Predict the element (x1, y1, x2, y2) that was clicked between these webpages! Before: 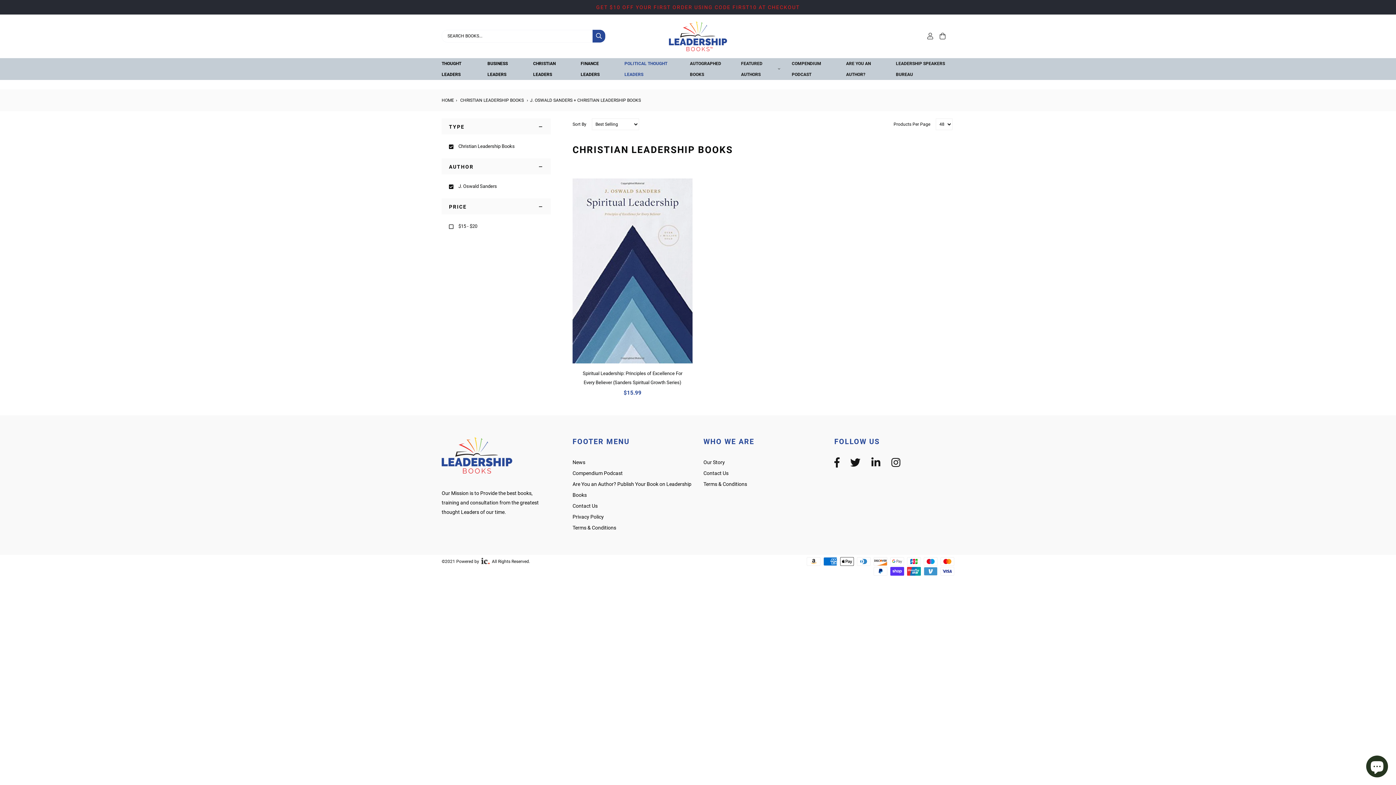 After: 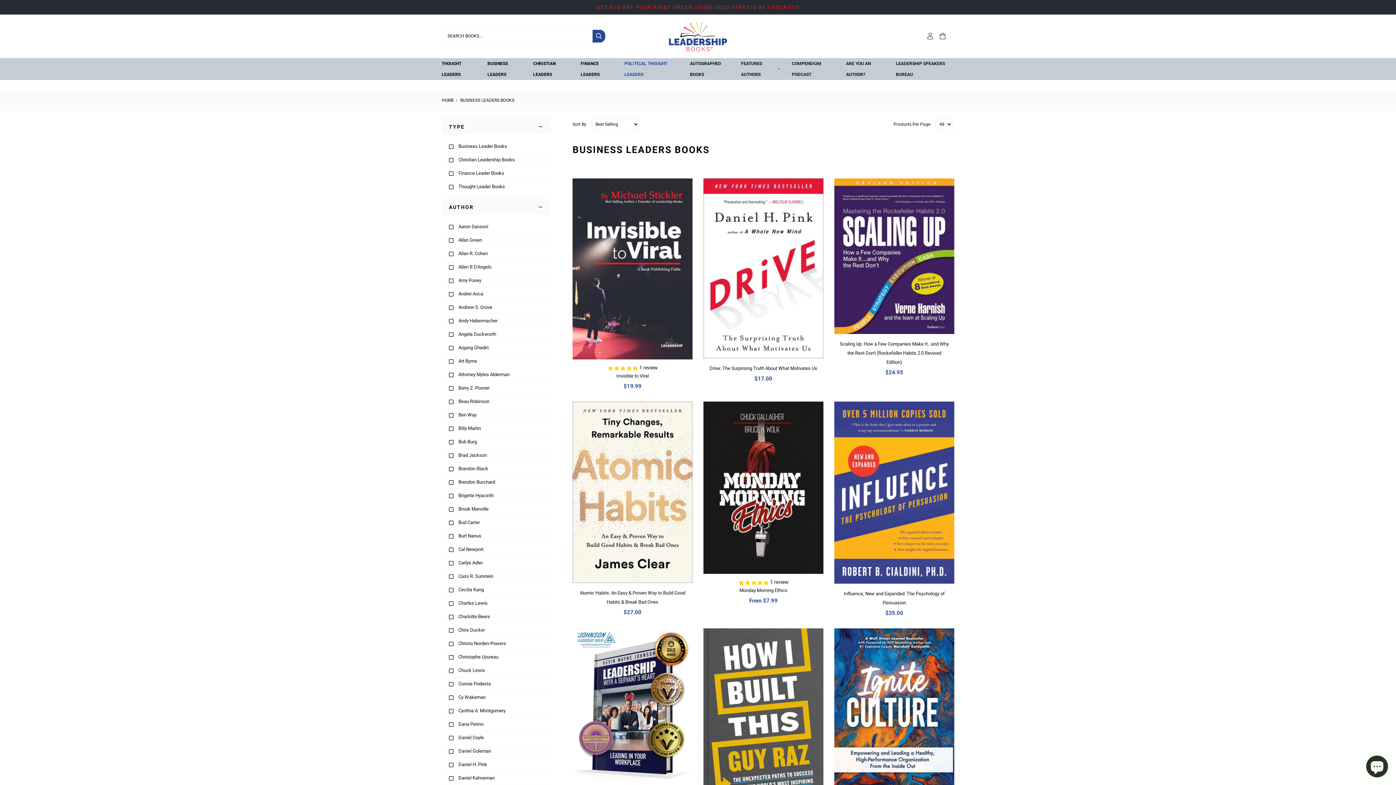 Action: bbox: (487, 58, 521, 80) label: BUSINESS LEADERS